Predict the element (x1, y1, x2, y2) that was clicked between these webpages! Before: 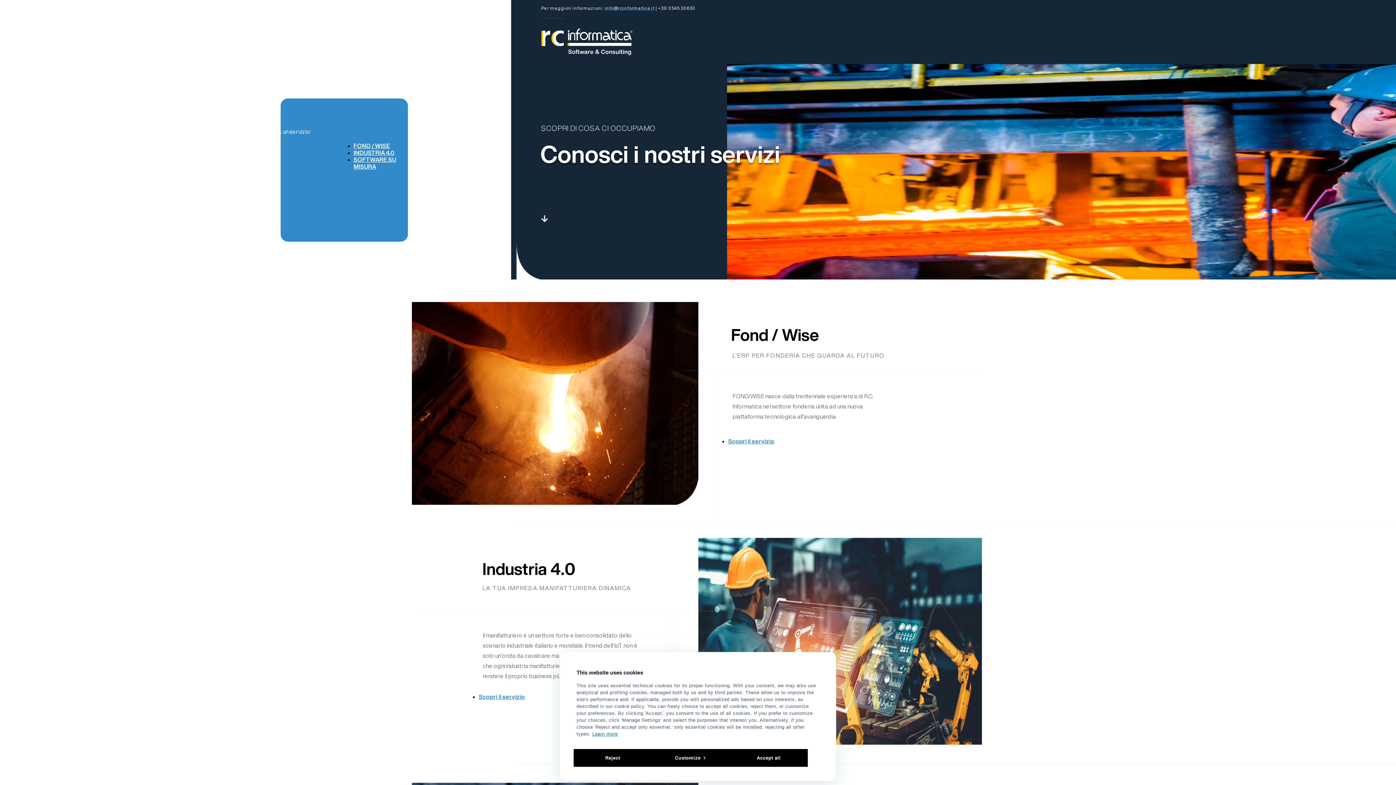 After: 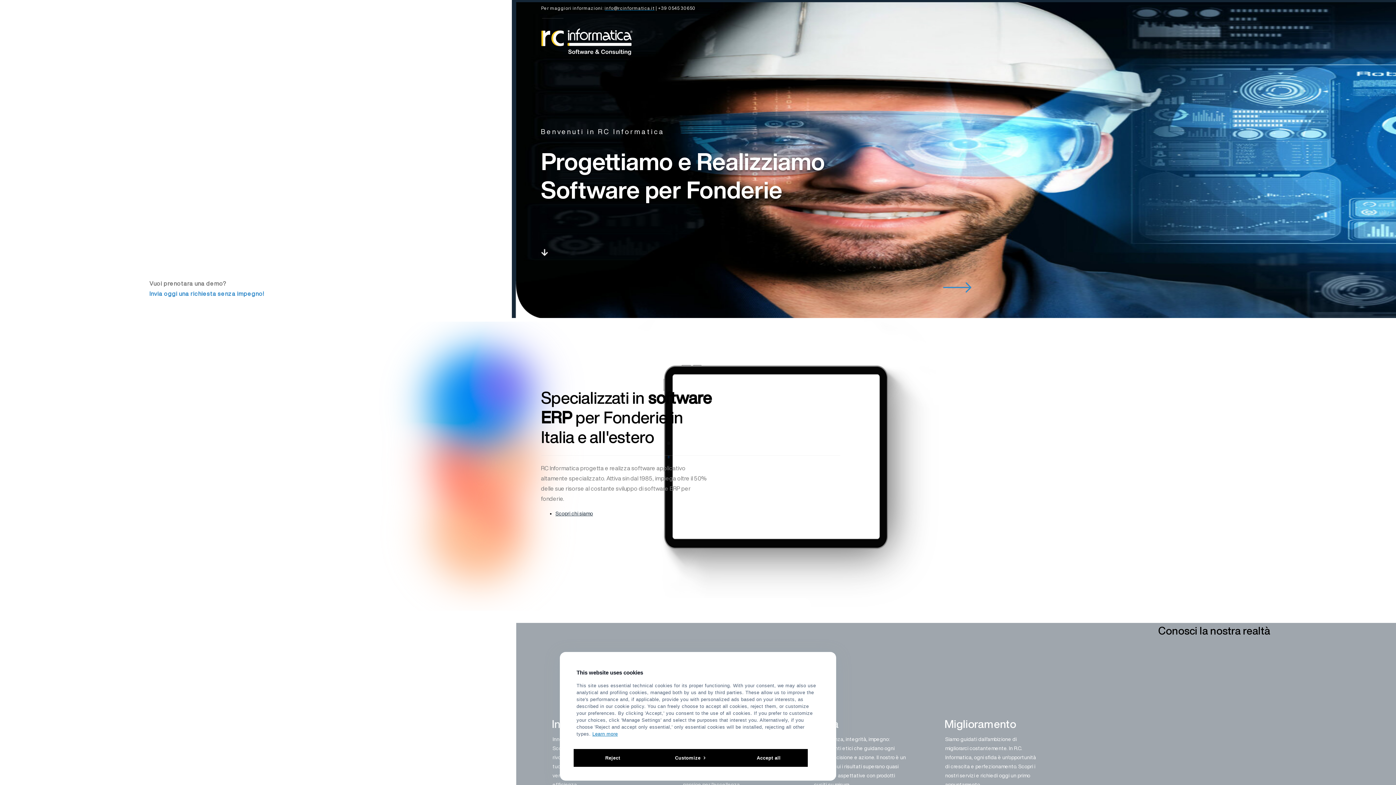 Action: bbox: (537, 54, 636, 62)